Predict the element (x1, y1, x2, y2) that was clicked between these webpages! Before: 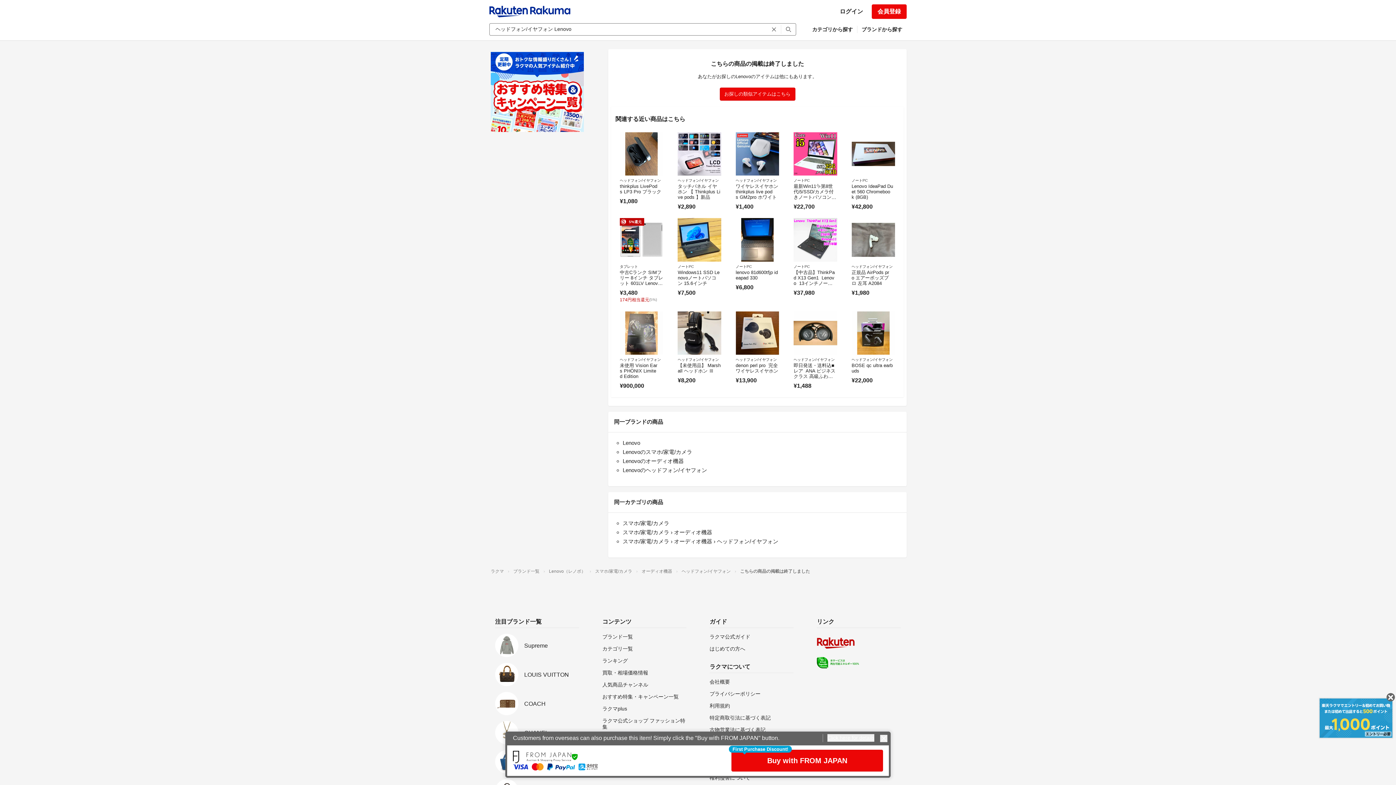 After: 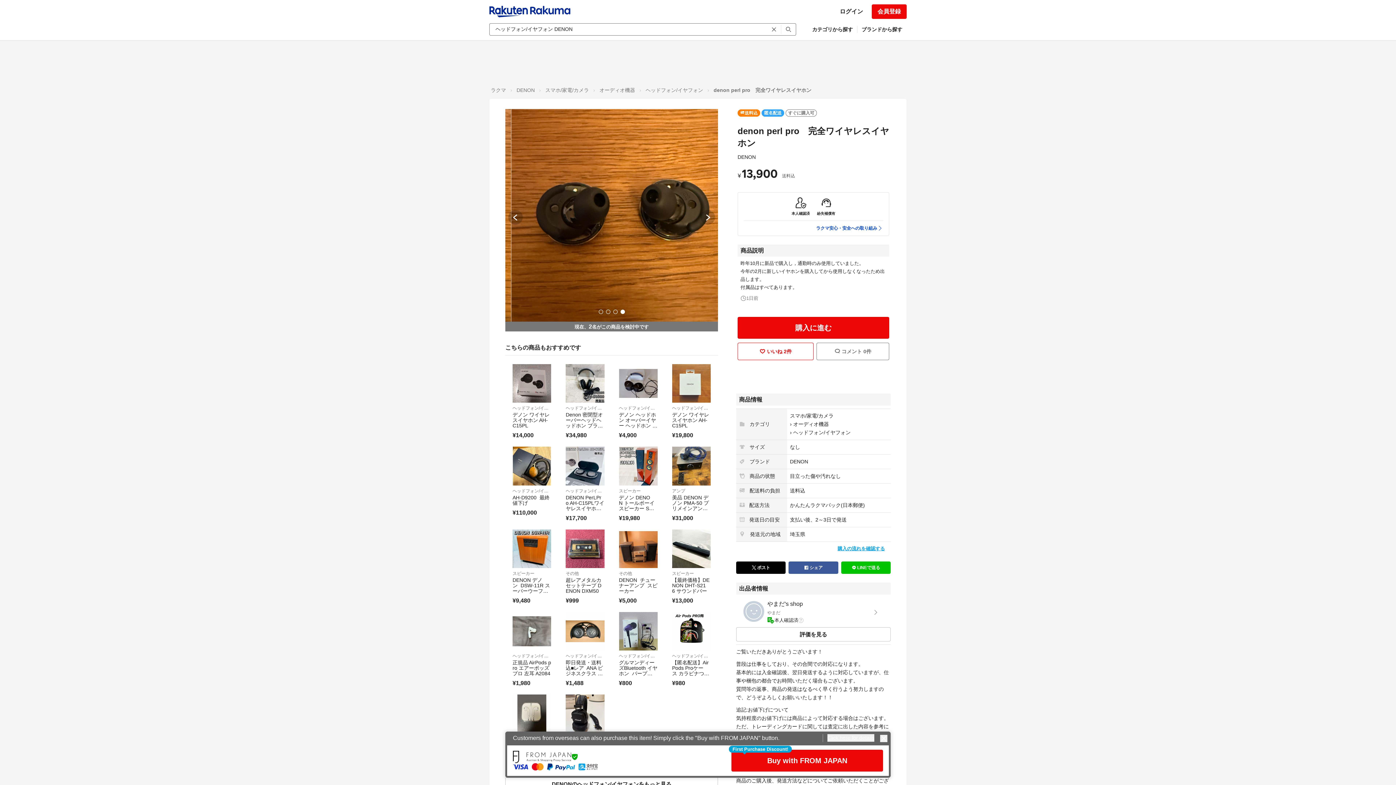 Action: bbox: (735, 362, 778, 373) label: denon perl pro  完全ワイヤレスイヤホン